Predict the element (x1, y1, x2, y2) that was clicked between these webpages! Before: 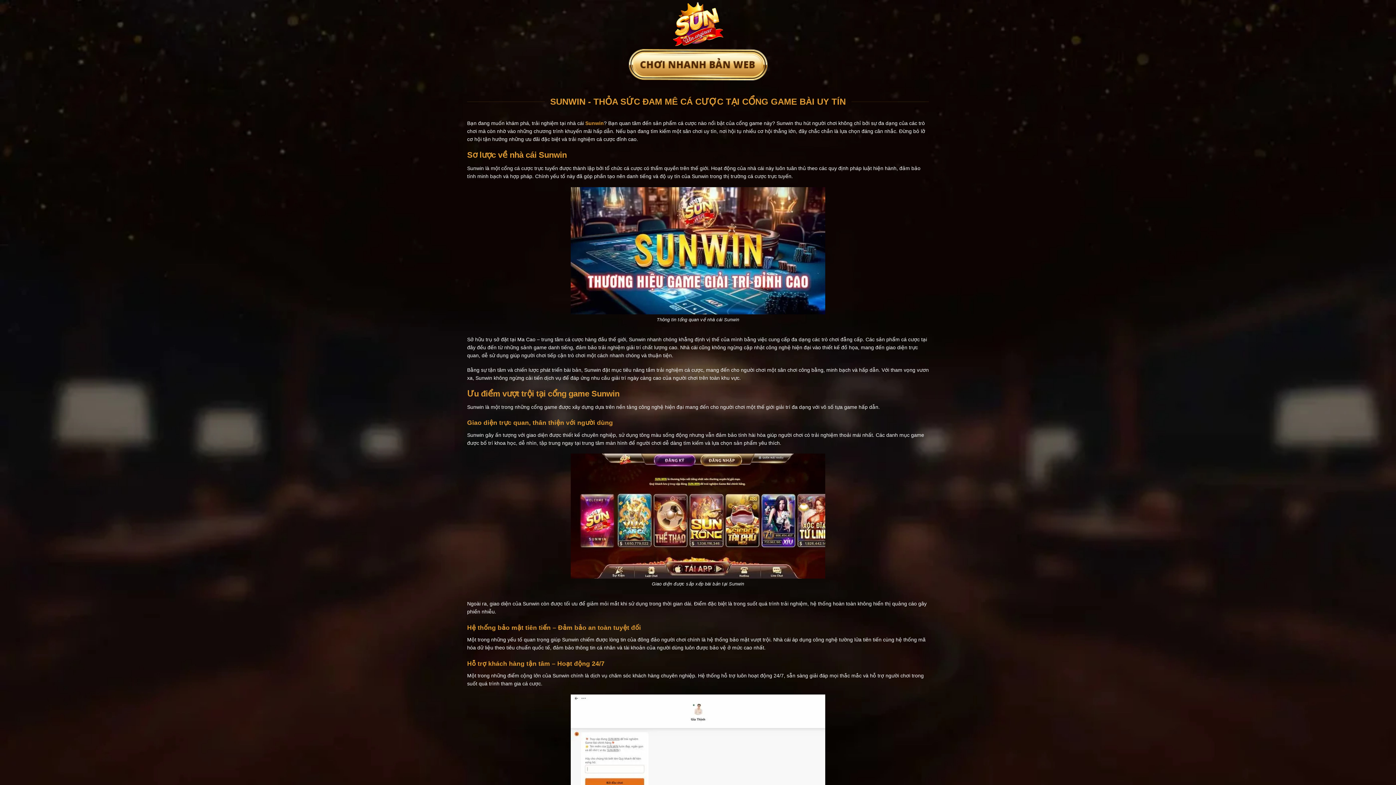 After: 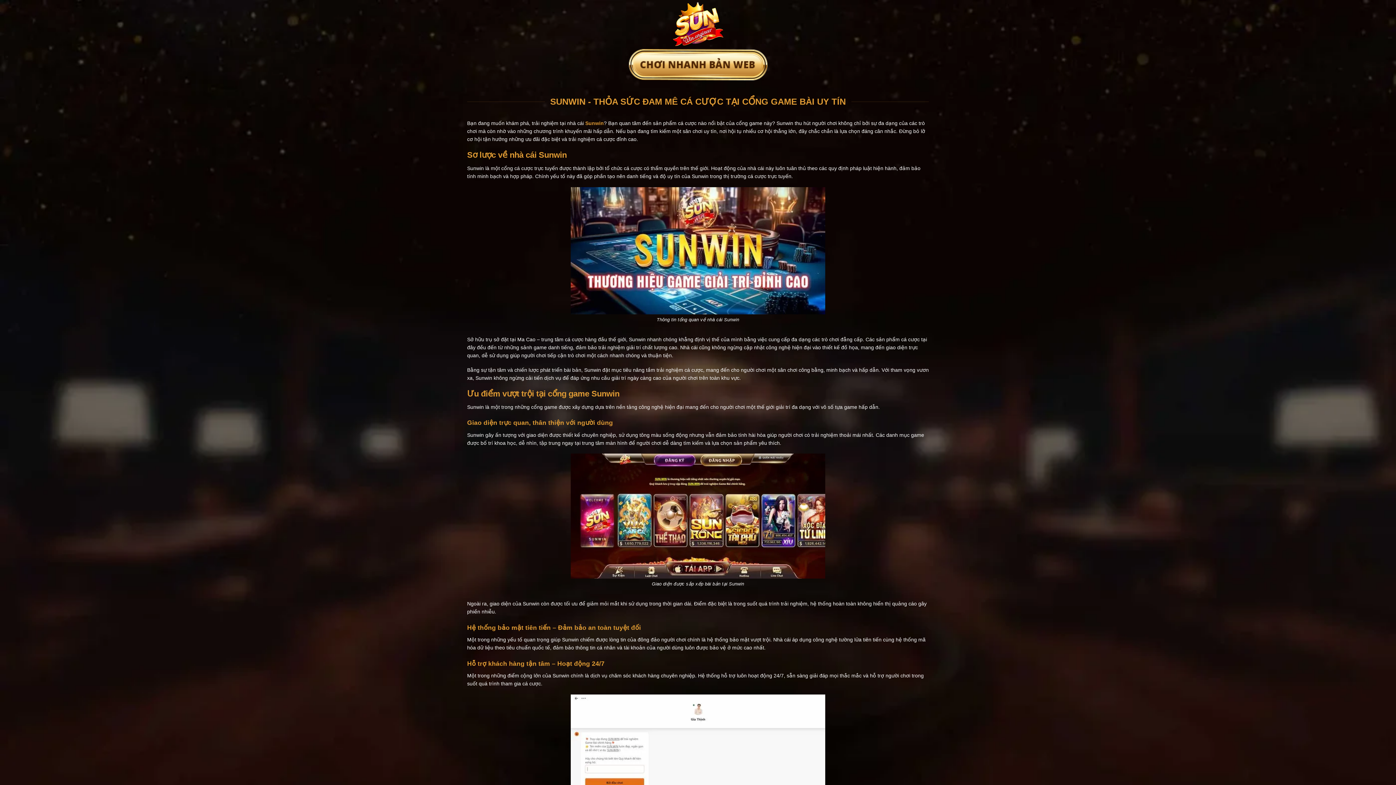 Action: bbox: (467, 0, 929, 49)